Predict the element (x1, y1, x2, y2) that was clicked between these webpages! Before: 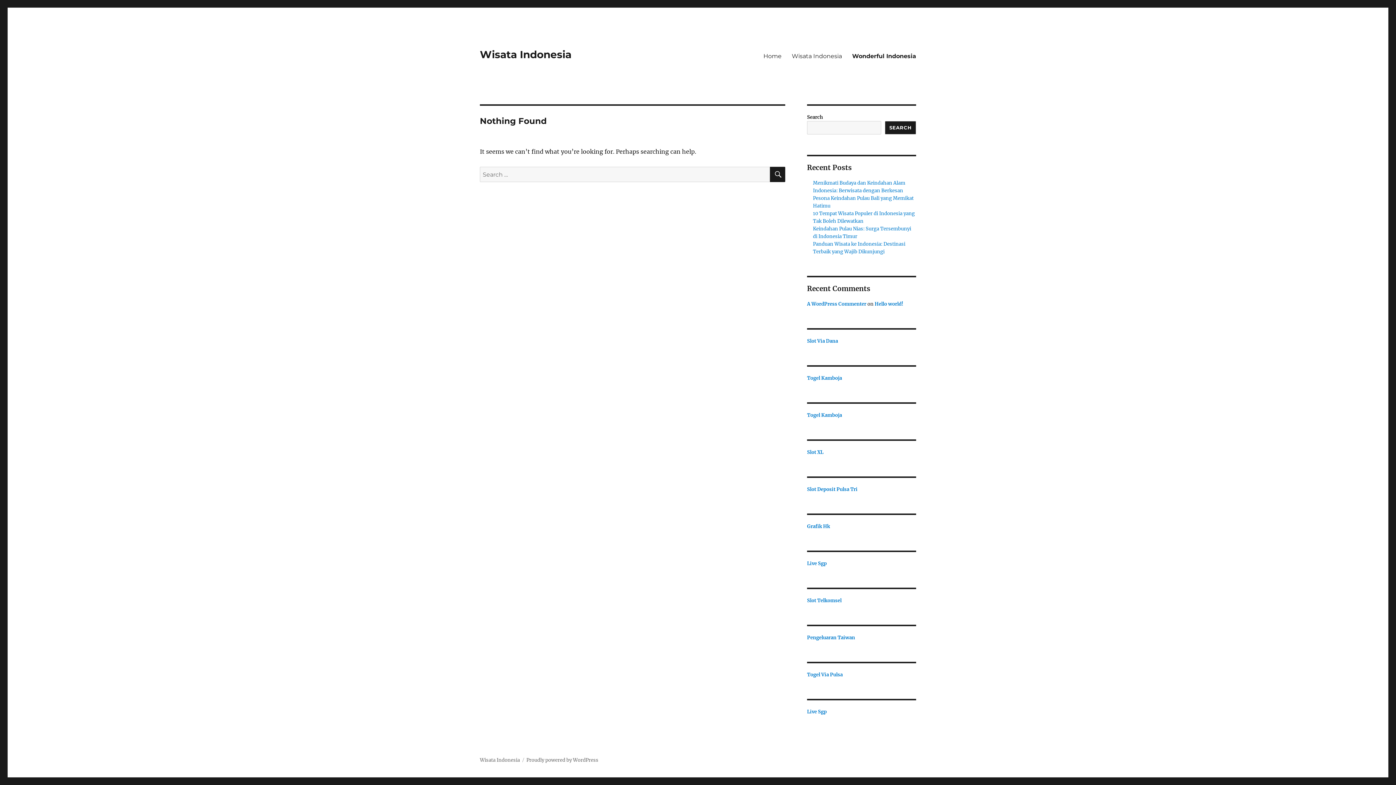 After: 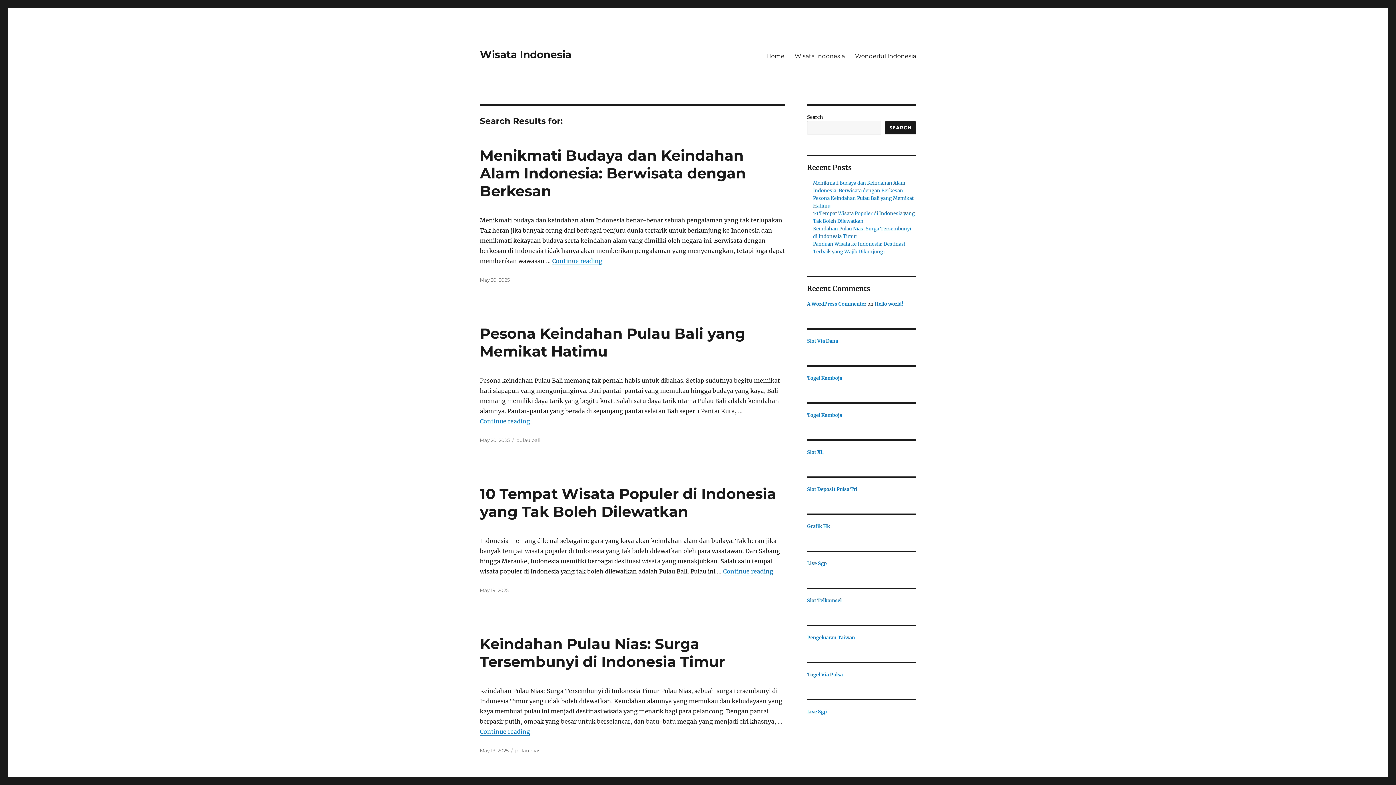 Action: bbox: (770, 166, 785, 182) label: SEARCH